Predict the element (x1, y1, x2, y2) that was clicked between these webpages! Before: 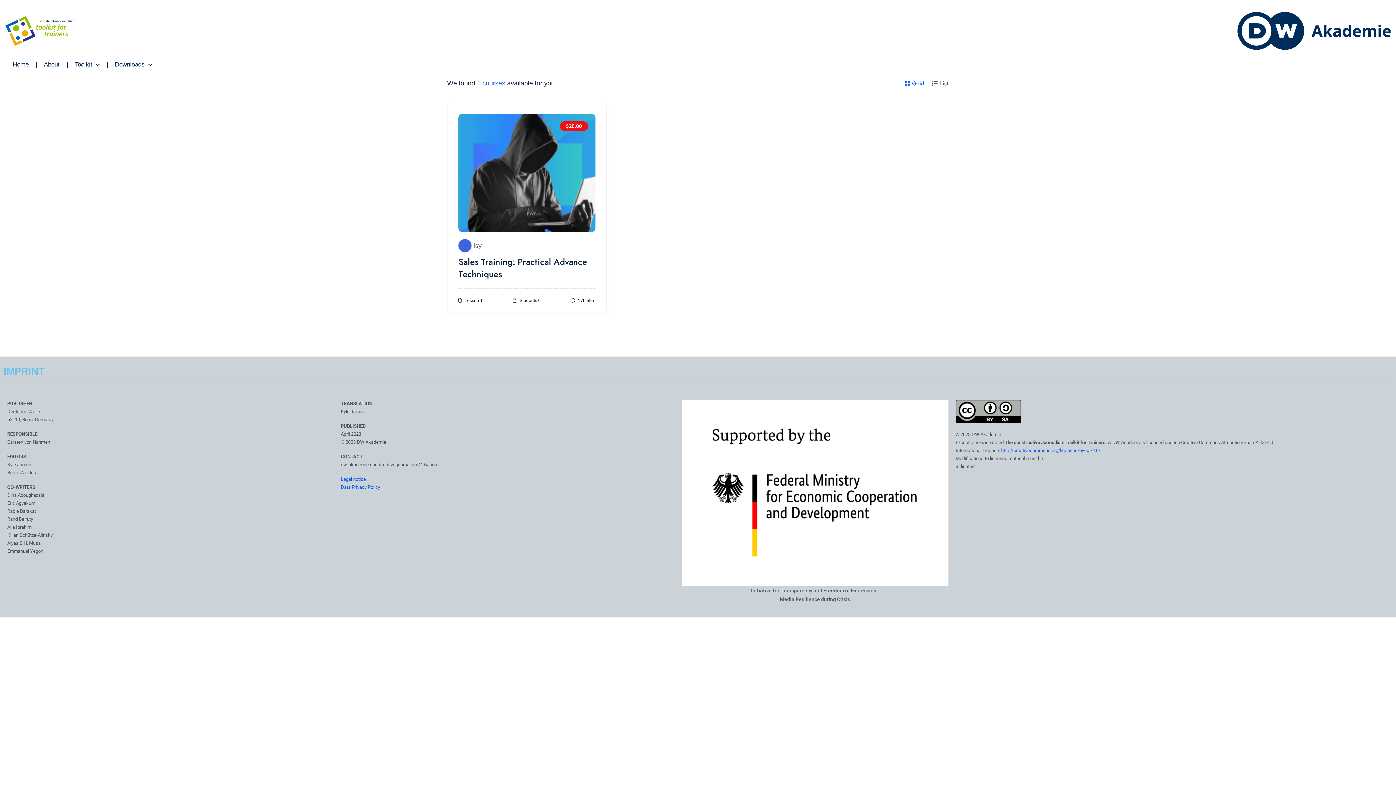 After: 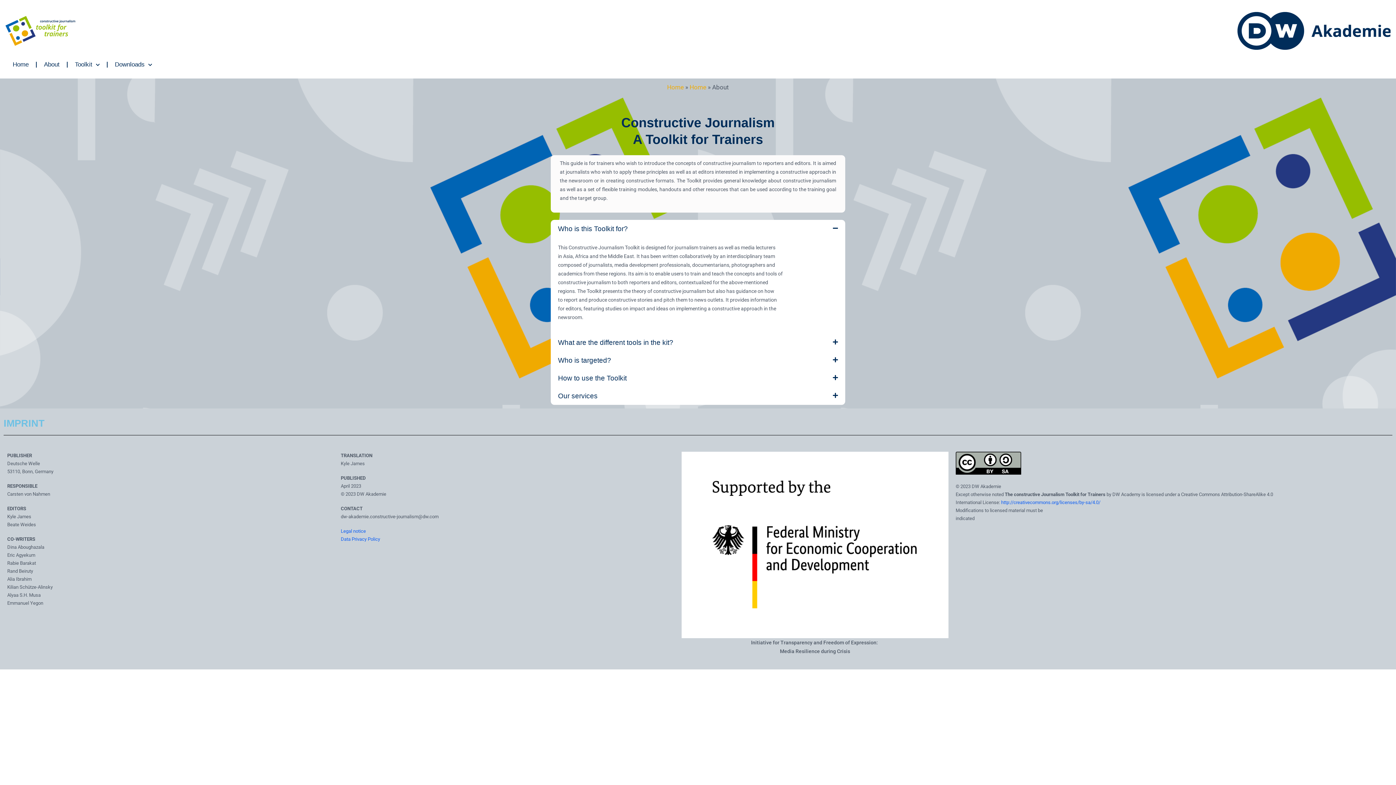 Action: bbox: (36, 56, 66, 73) label: About